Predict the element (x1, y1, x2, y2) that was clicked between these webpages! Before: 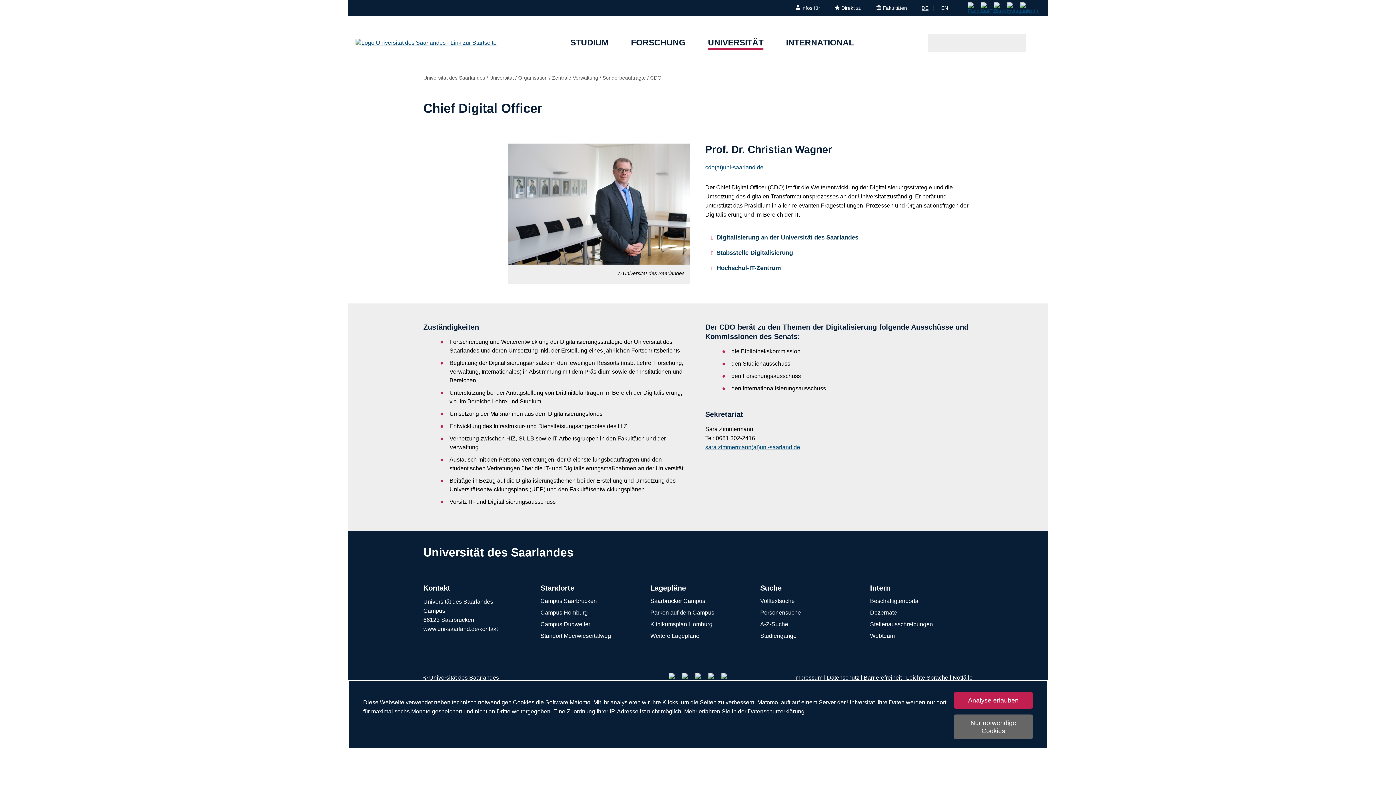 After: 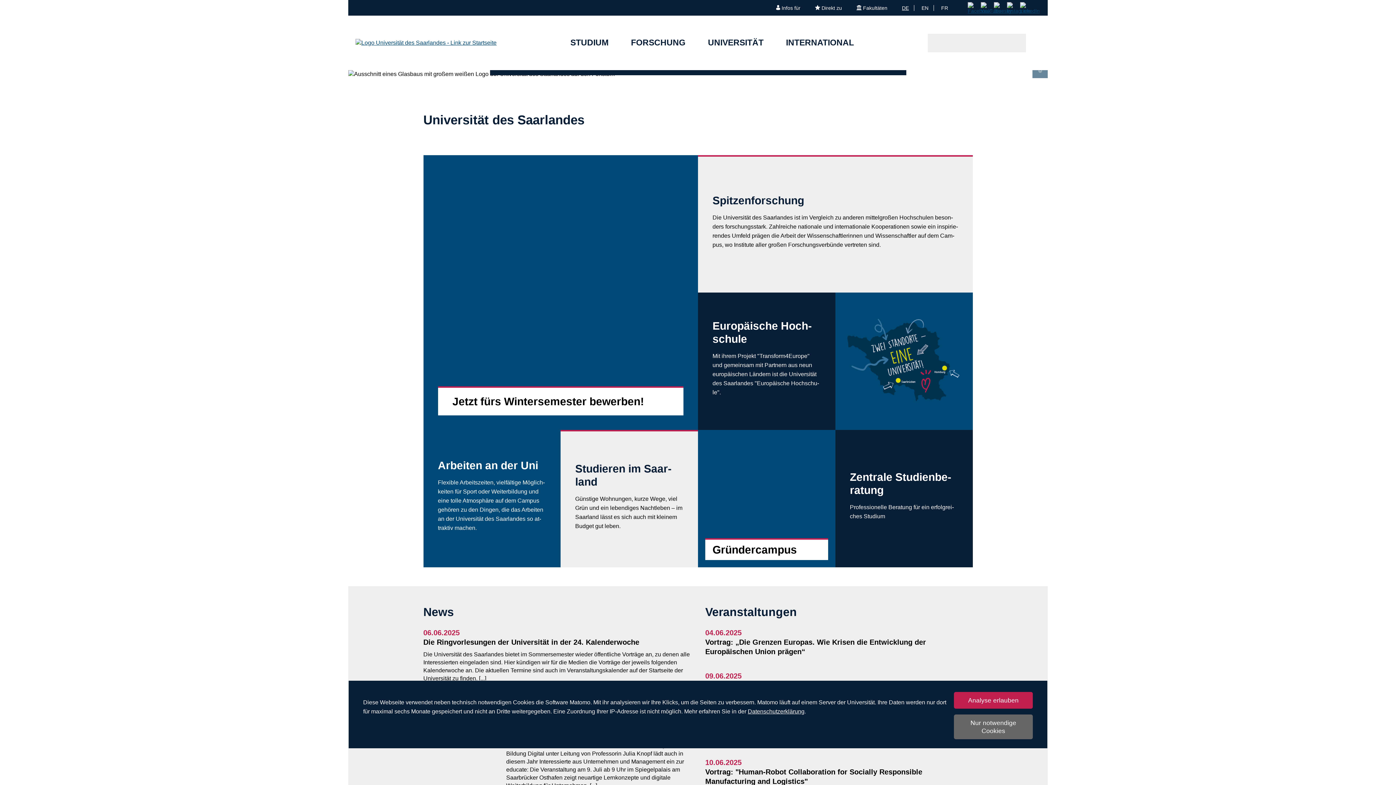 Action: bbox: (355, 39, 496, 45)